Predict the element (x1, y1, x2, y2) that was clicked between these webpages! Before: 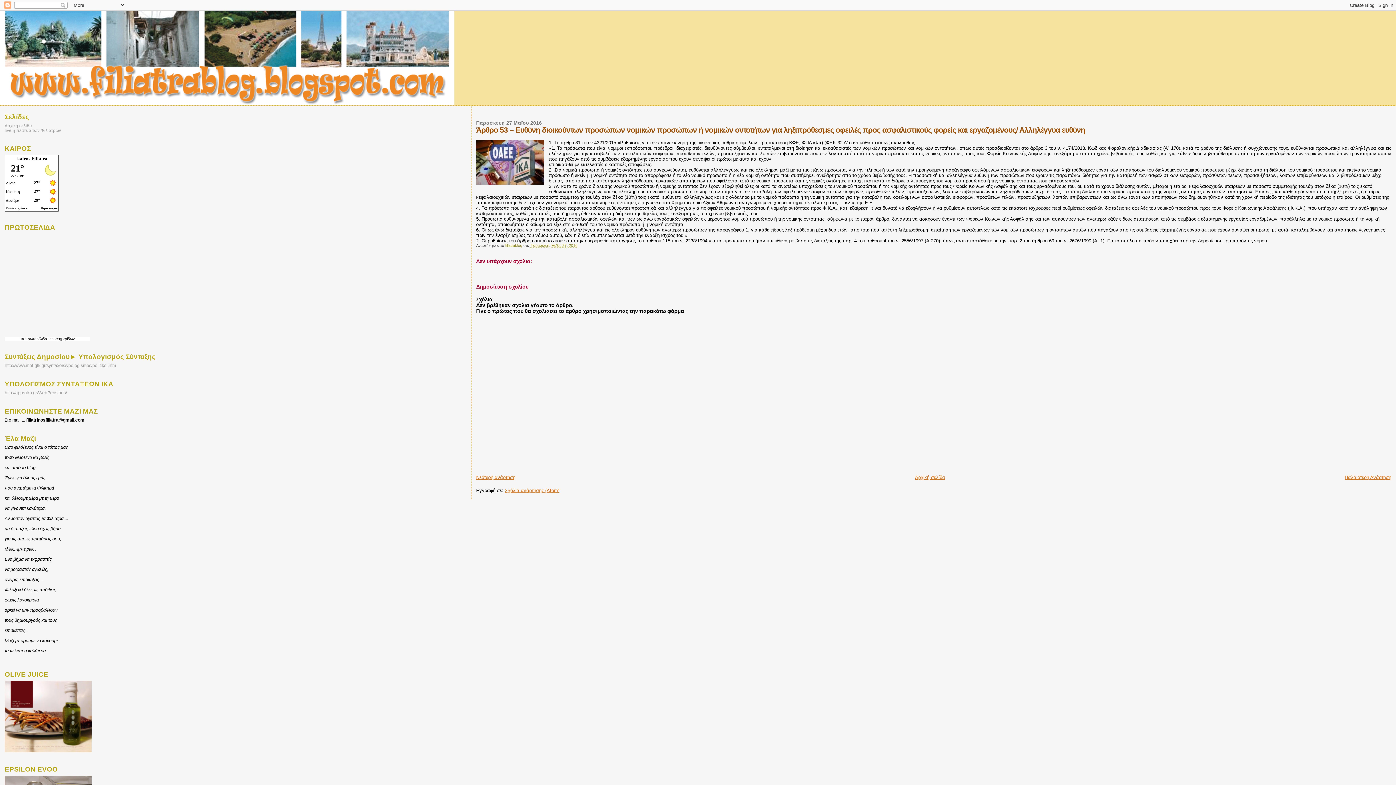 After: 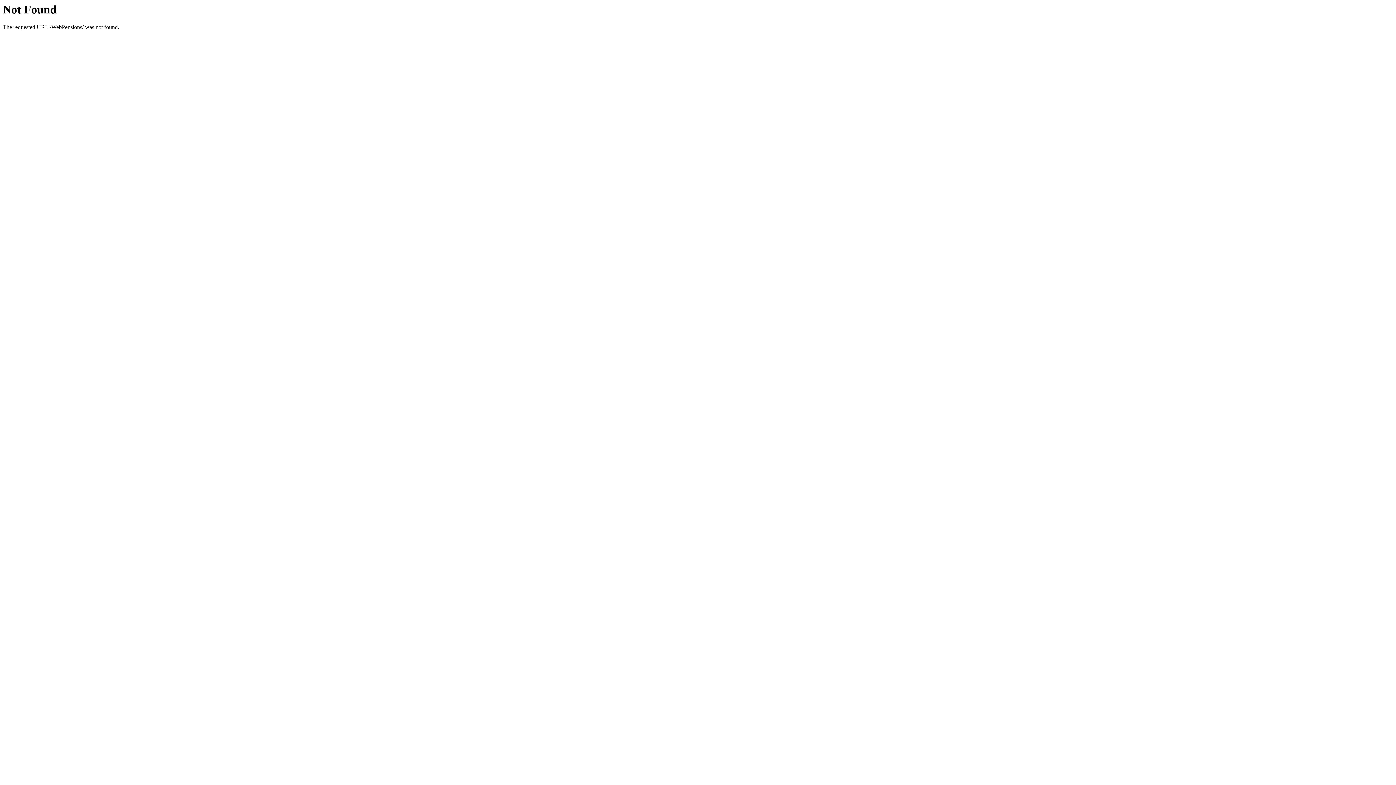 Action: bbox: (4, 390, 66, 395) label: http://apps.ika.gr/WebPensions/